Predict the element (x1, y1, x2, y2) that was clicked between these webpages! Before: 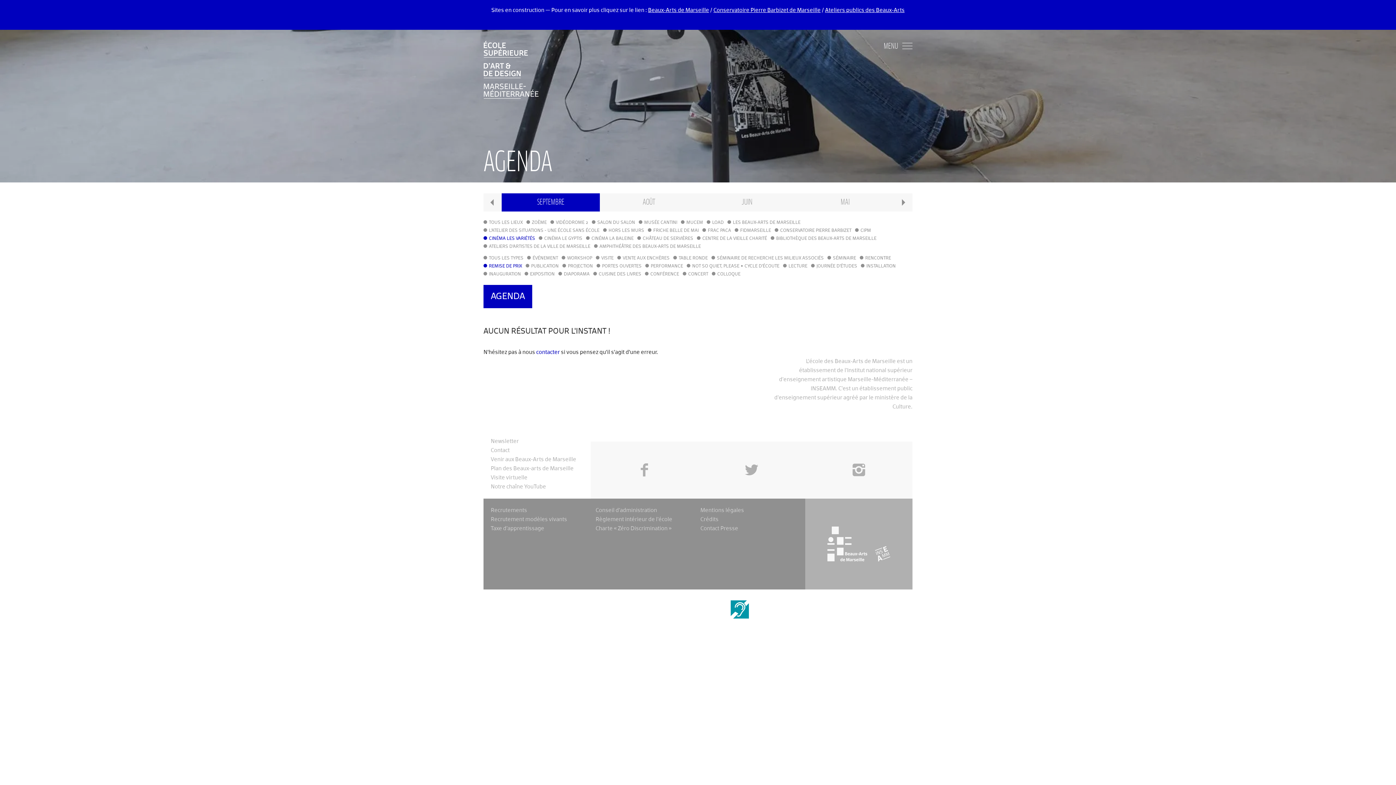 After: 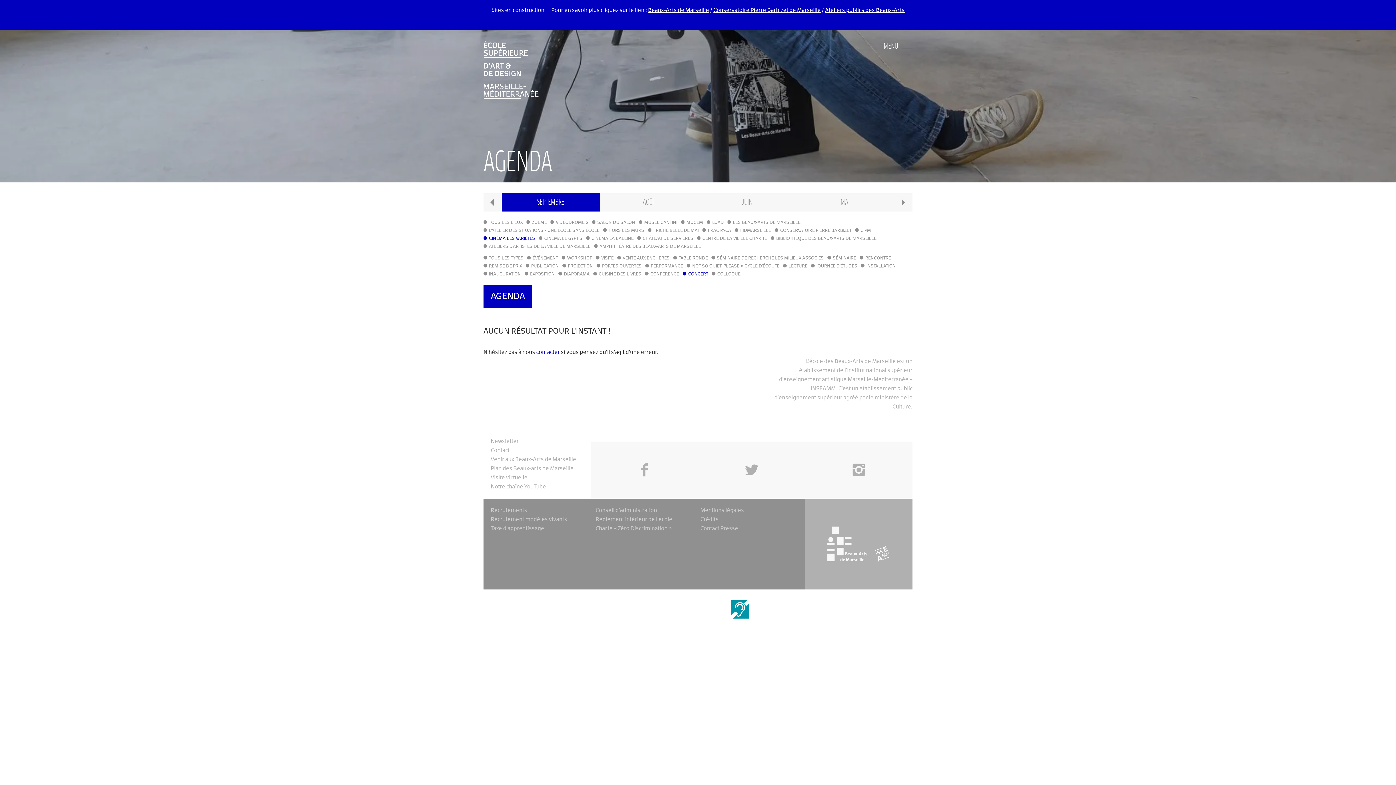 Action: bbox: (682, 270, 708, 278) label: CONCERT